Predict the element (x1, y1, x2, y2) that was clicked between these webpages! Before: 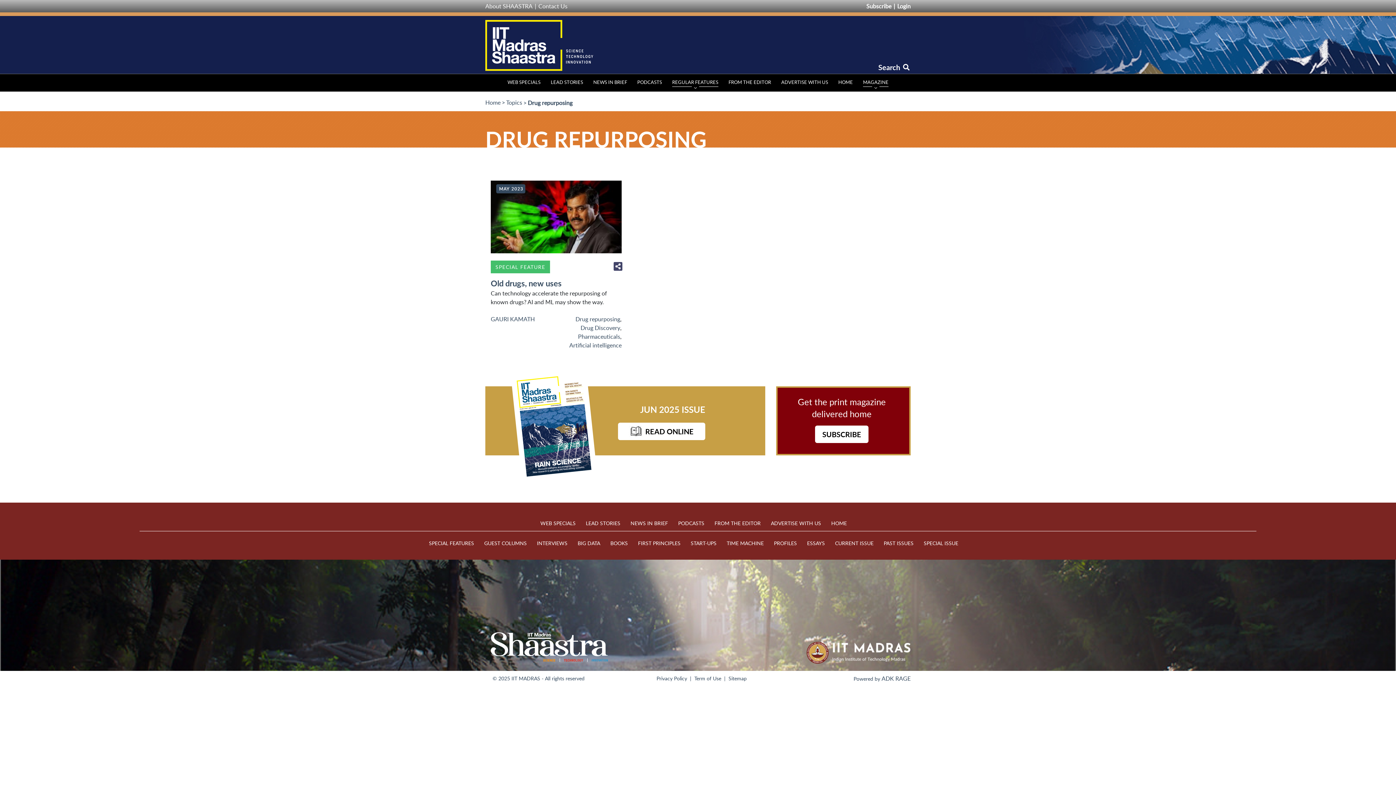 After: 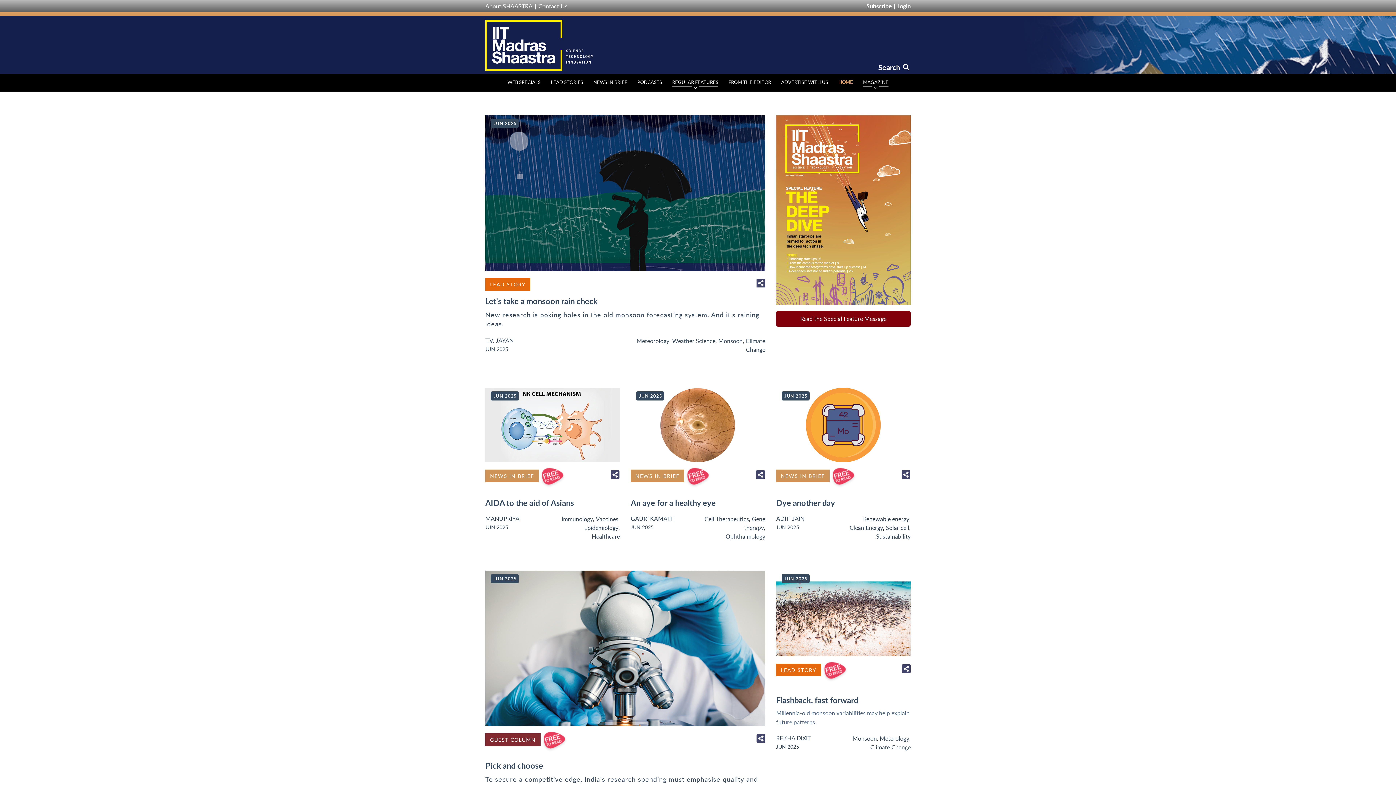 Action: bbox: (485, 20, 698, 70)